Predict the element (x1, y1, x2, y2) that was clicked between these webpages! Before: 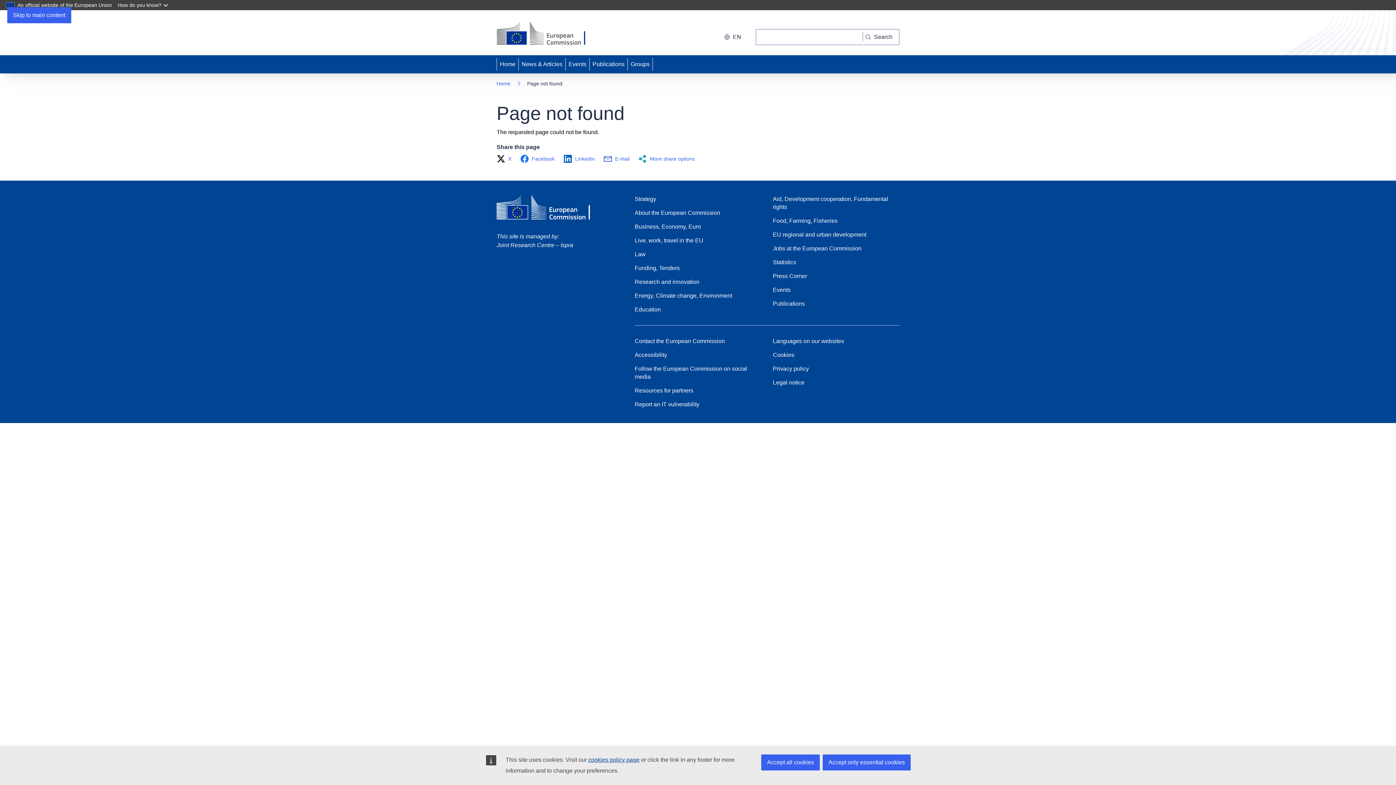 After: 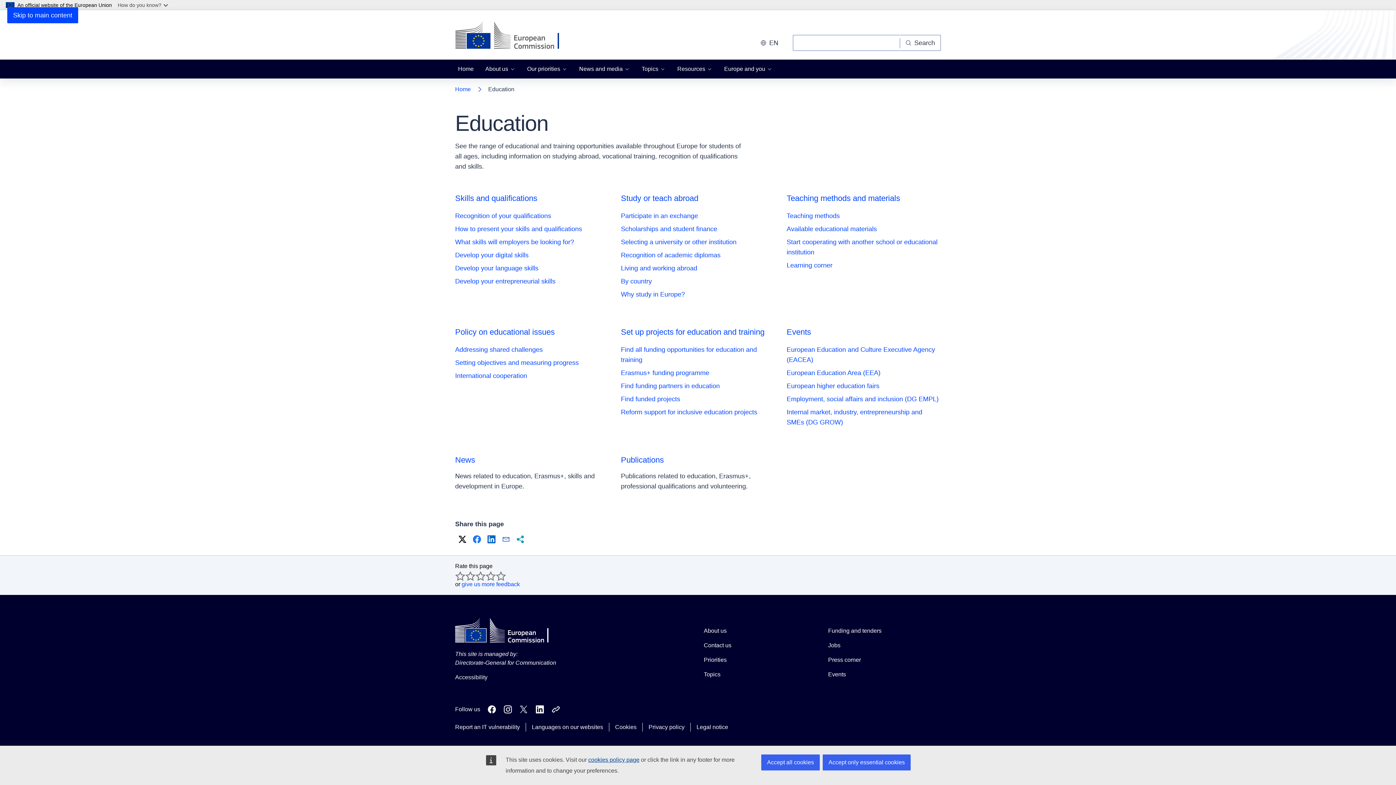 Action: bbox: (634, 305, 661, 313) label: Education